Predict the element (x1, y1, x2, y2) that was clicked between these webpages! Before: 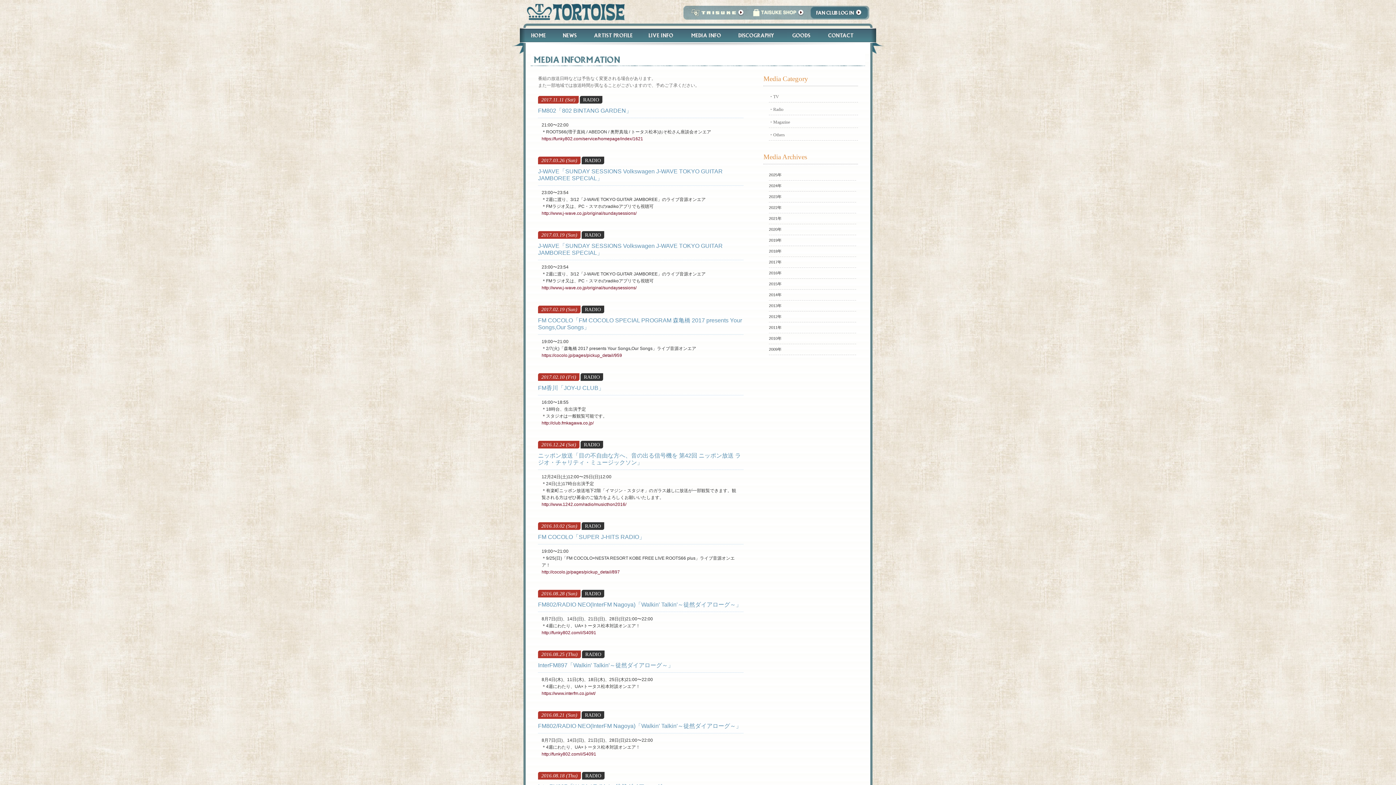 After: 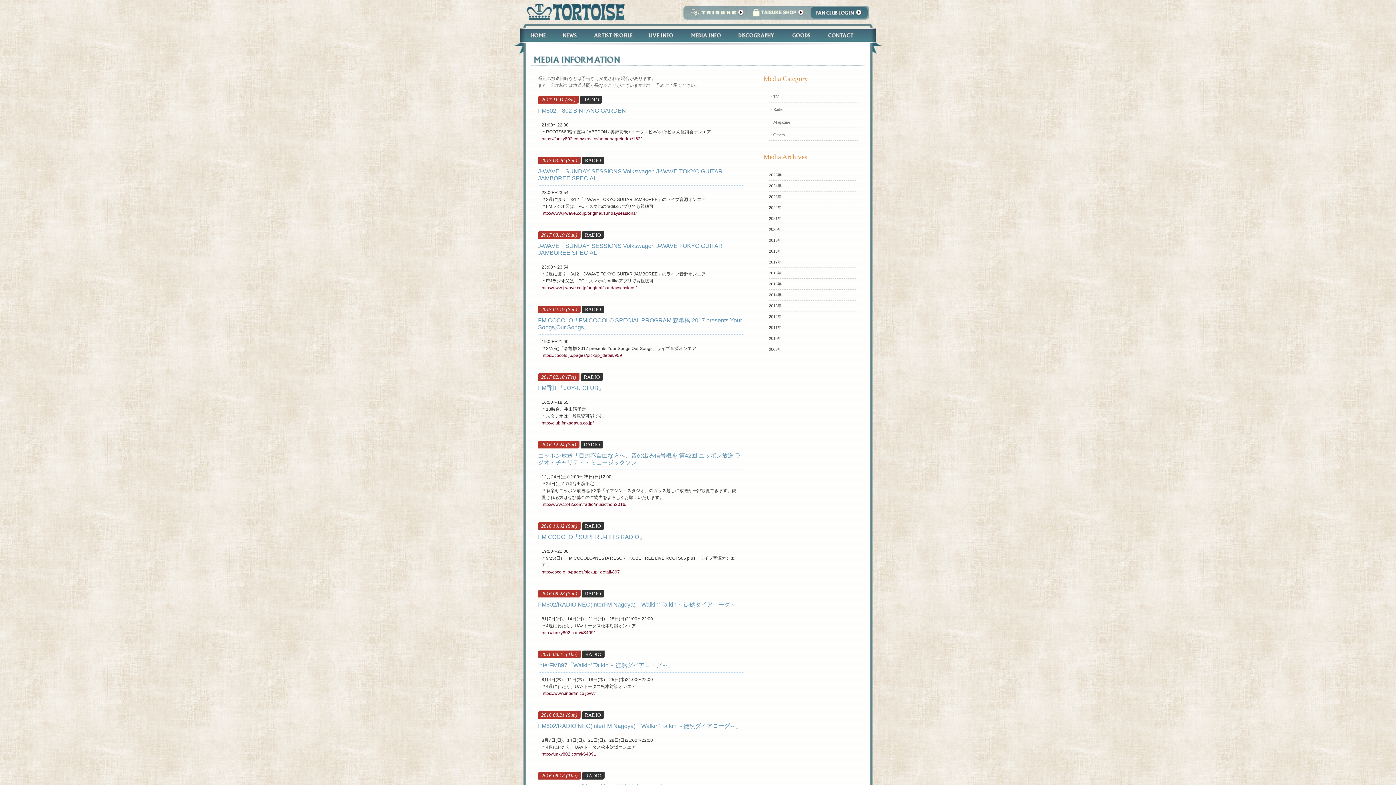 Action: bbox: (541, 285, 636, 290) label: http://www.j-wave.co.jp/original/sundaysessions/